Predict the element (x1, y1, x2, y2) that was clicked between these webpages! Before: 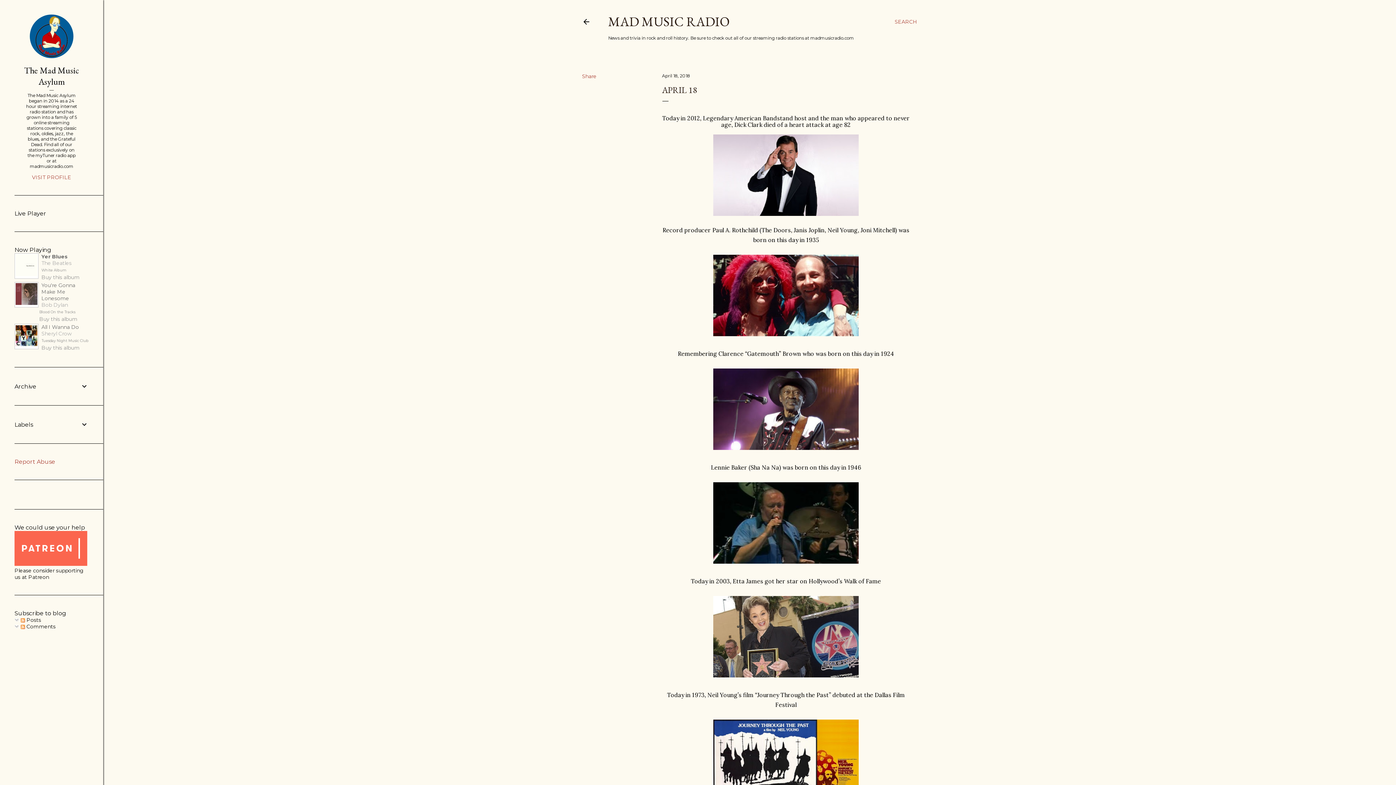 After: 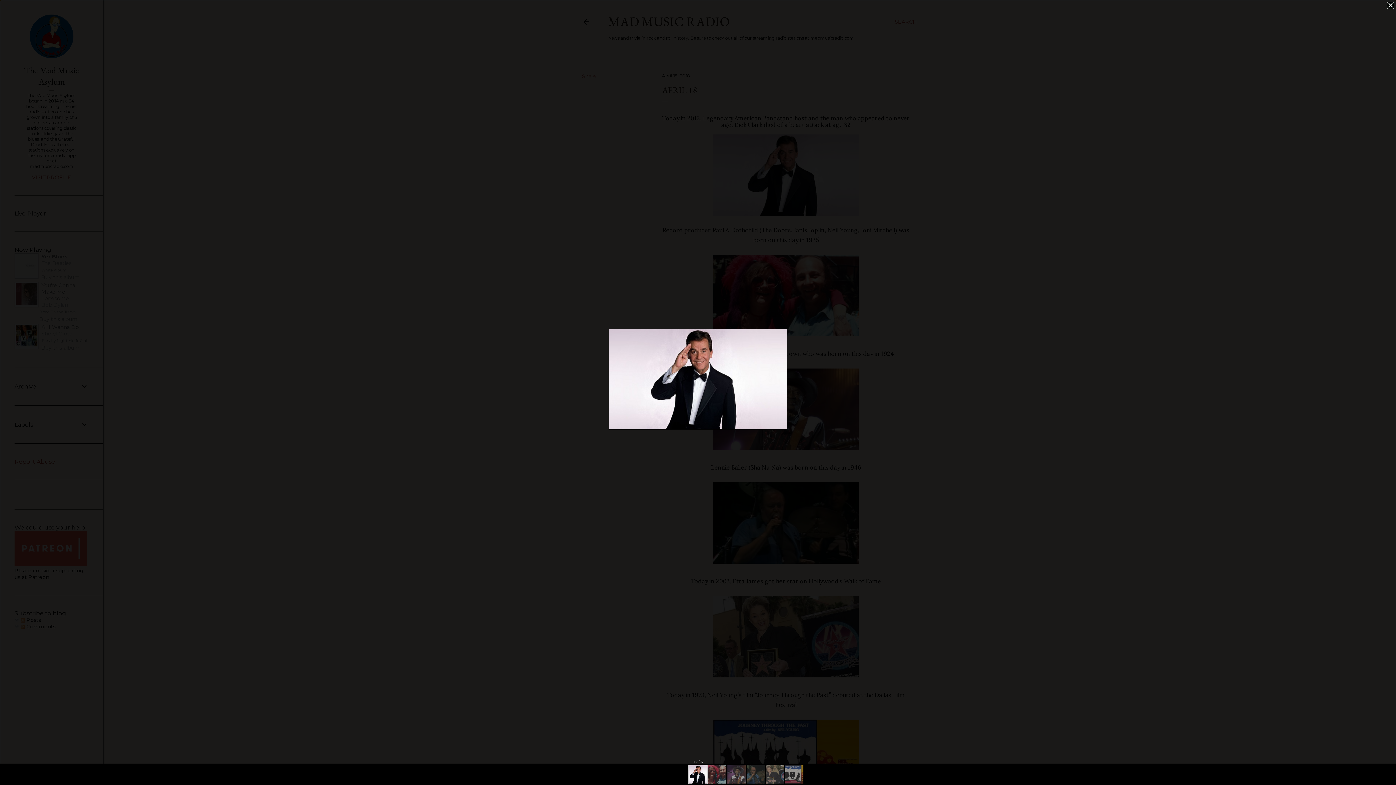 Action: bbox: (713, 134, 858, 218)